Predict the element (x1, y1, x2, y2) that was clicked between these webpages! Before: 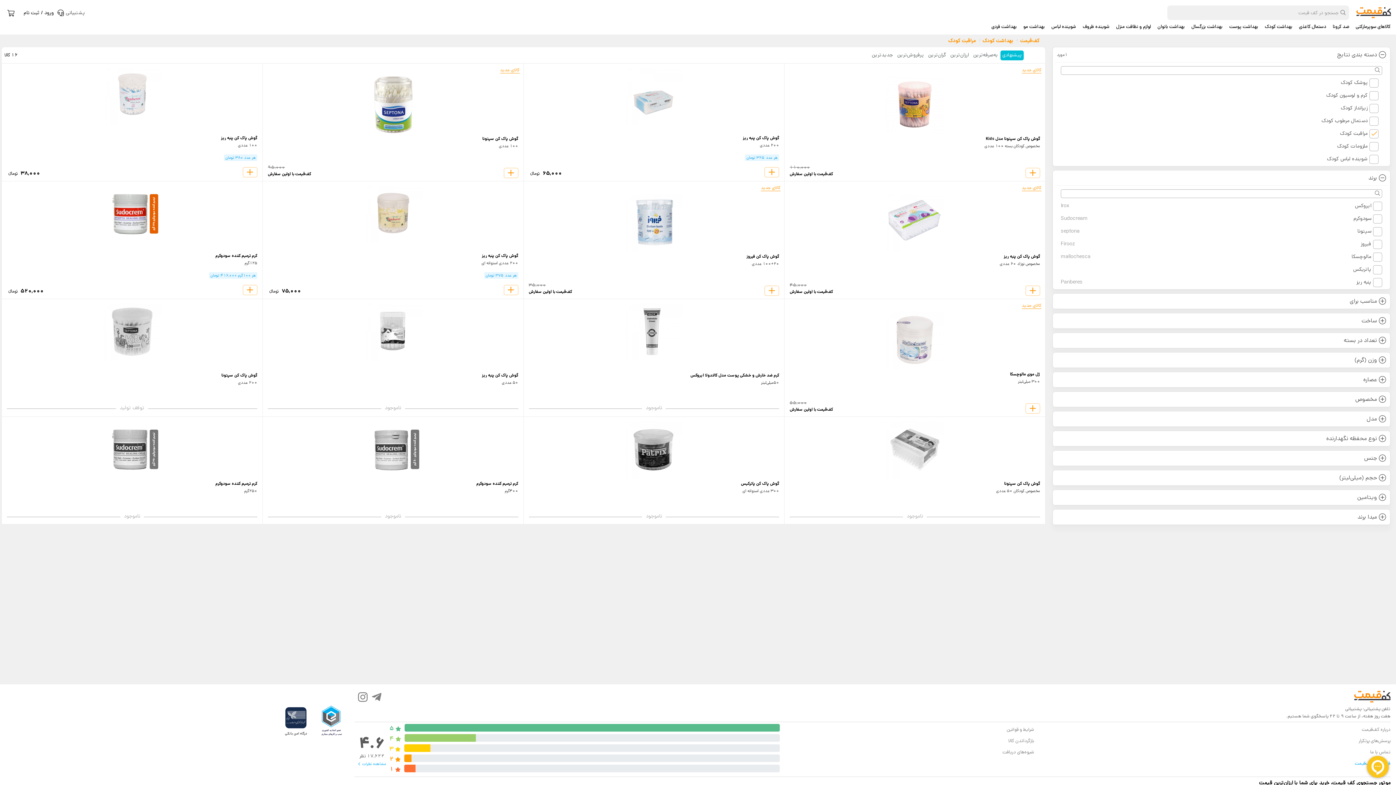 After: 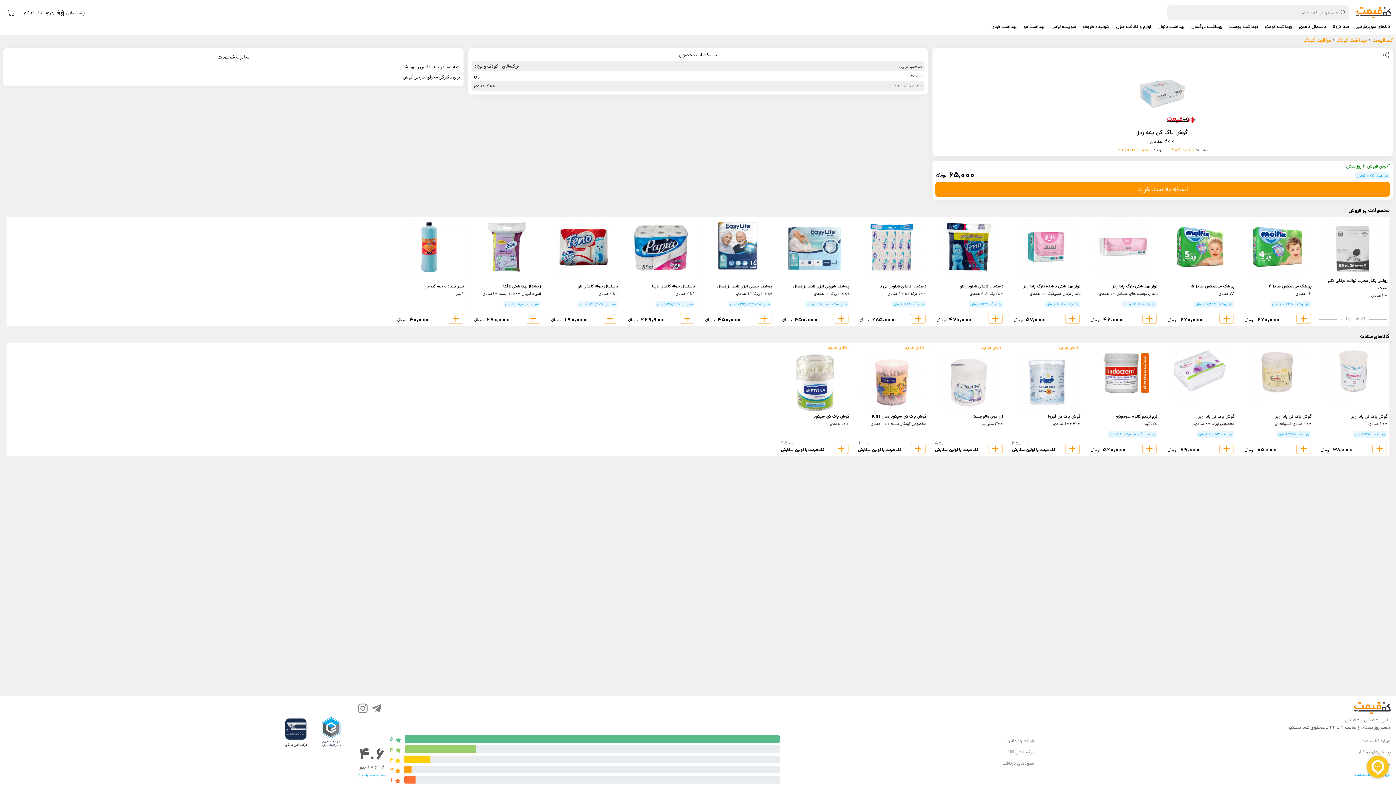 Action: bbox: (526, 134, 781, 150) label: گوش پاک کن پنبه ریز

200 عددی